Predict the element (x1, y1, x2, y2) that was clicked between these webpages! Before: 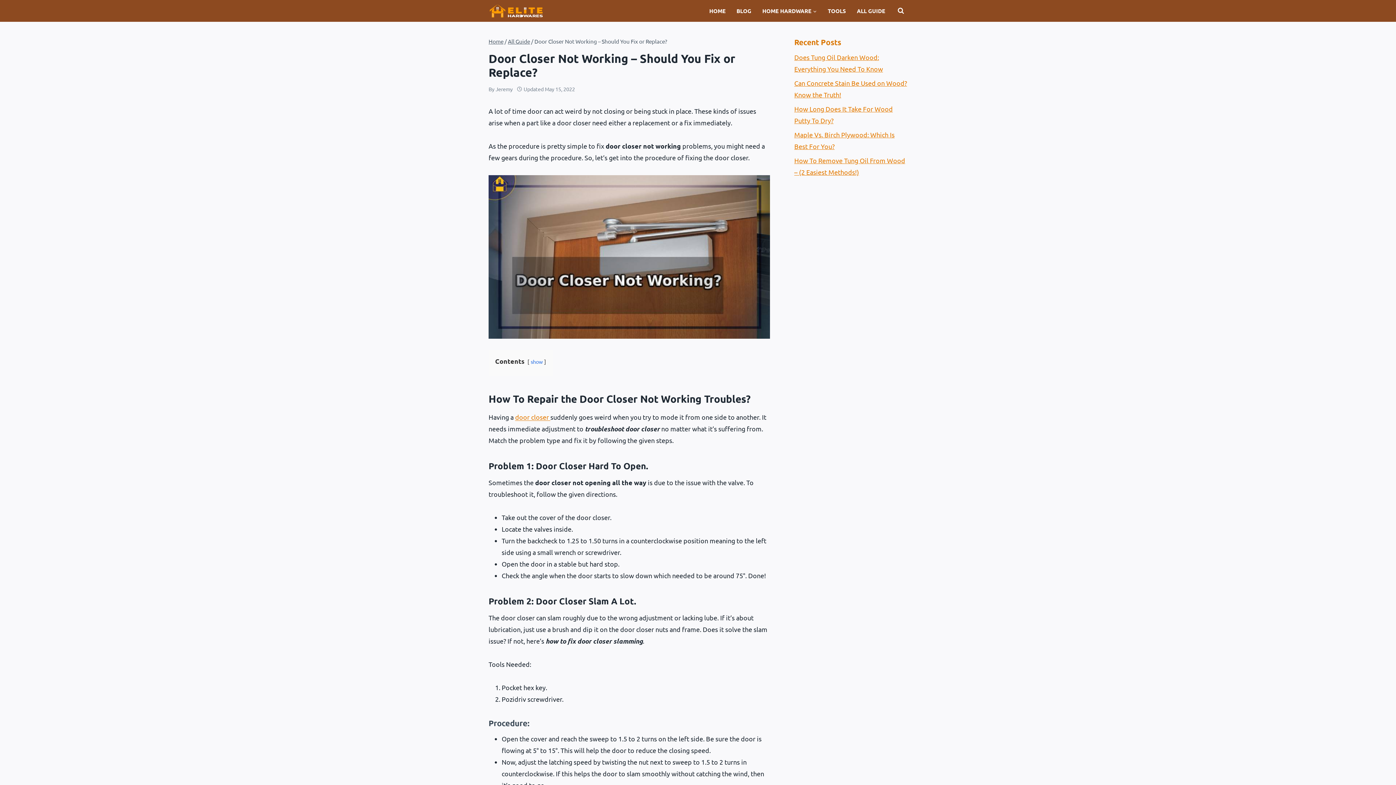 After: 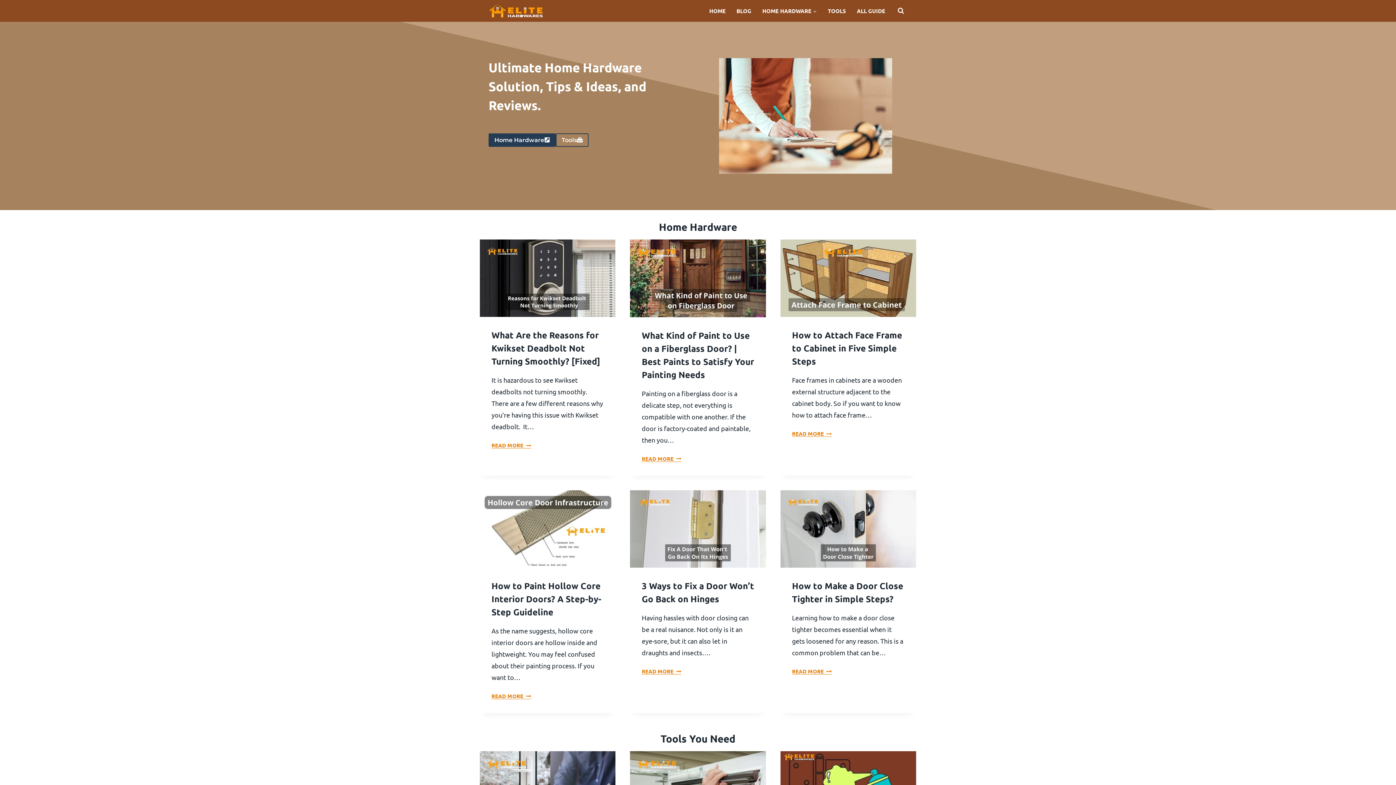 Action: bbox: (488, 4, 543, 17)